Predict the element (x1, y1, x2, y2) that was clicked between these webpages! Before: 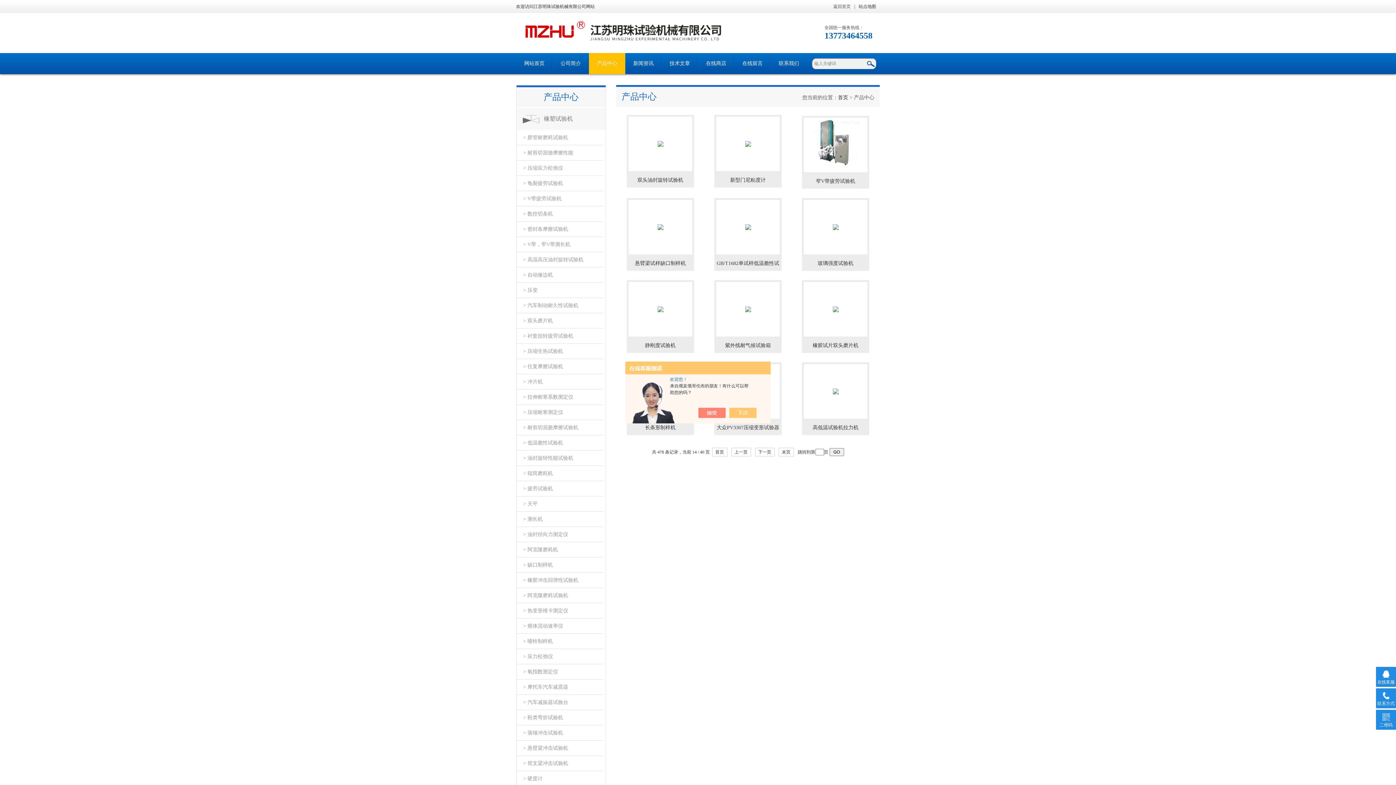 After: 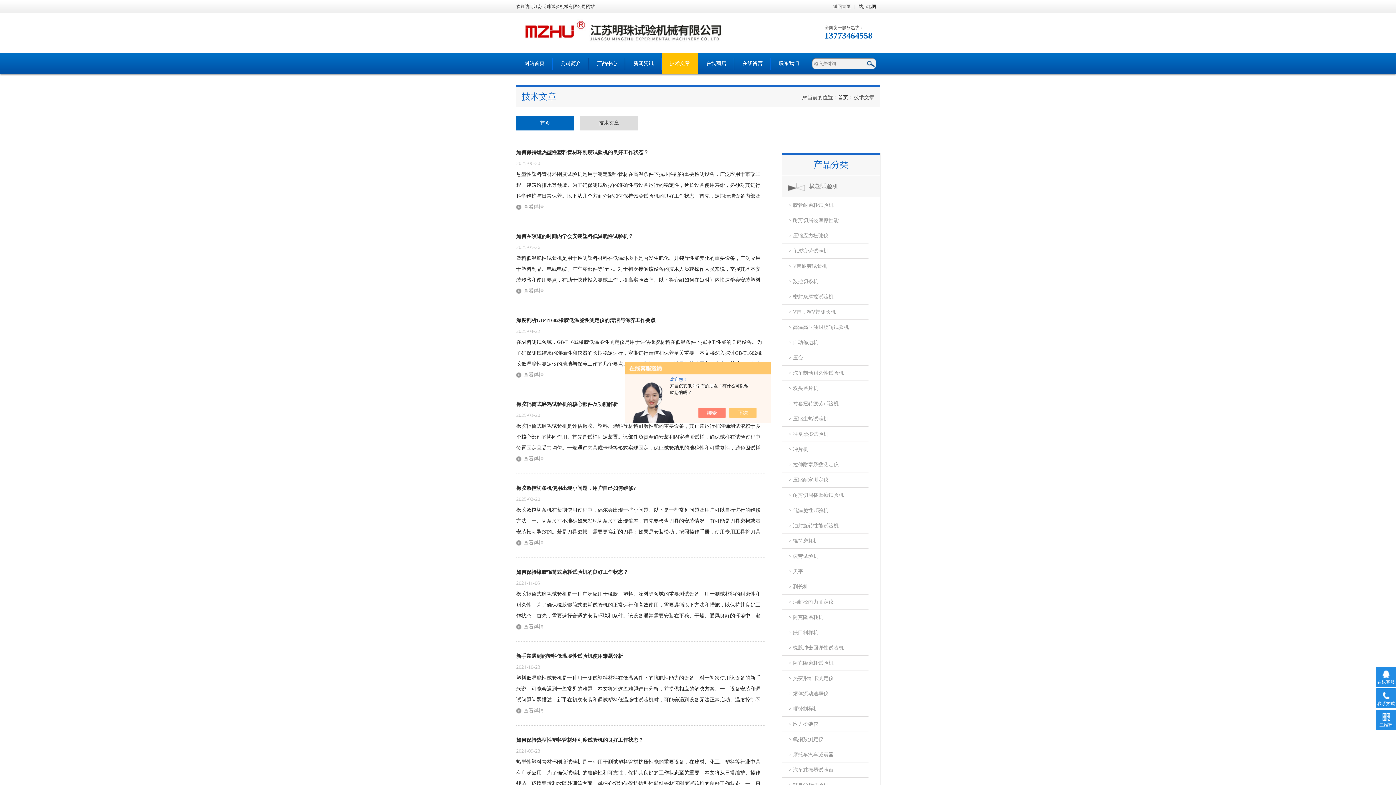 Action: label: 技术文章 bbox: (661, 53, 698, 74)